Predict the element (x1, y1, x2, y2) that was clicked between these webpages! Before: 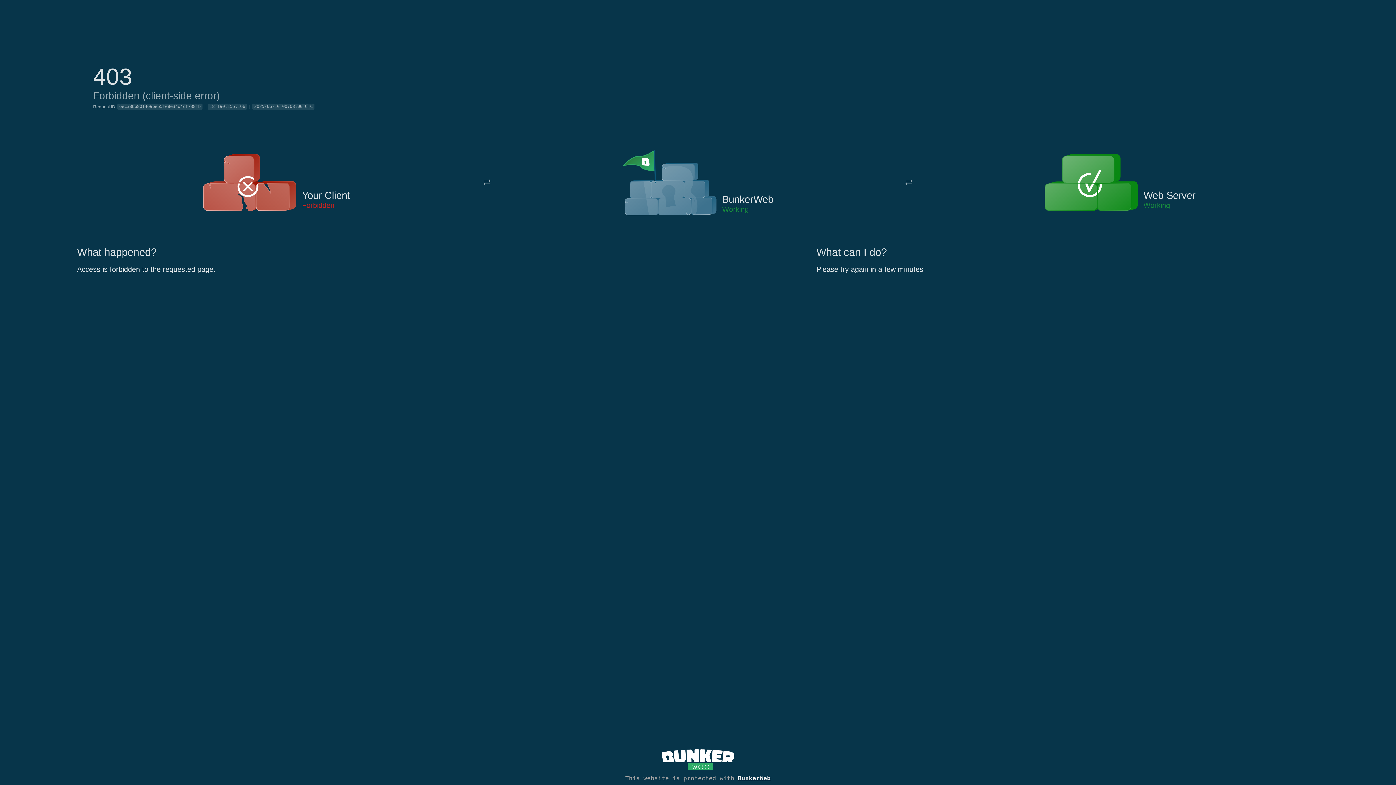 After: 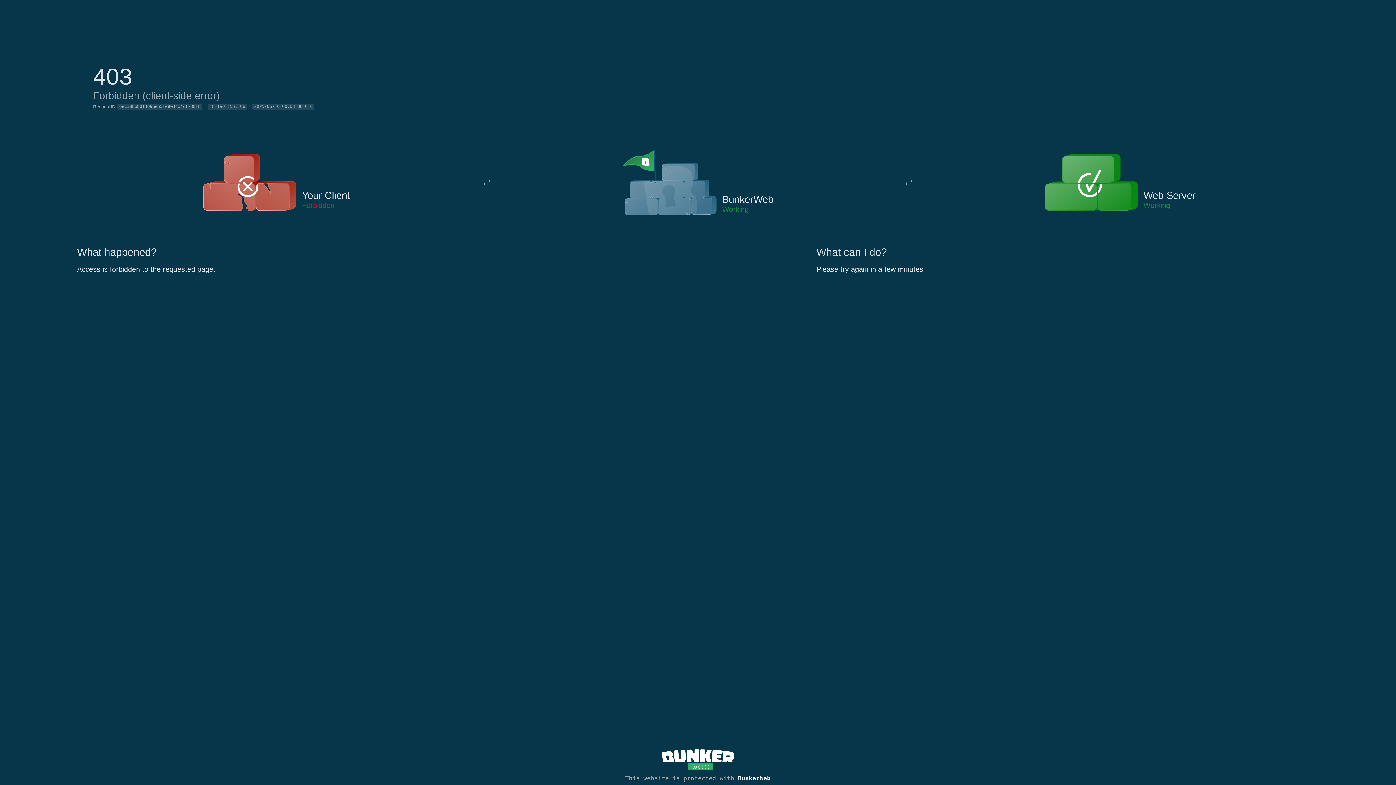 Action: bbox: (622, 149, 717, 217)